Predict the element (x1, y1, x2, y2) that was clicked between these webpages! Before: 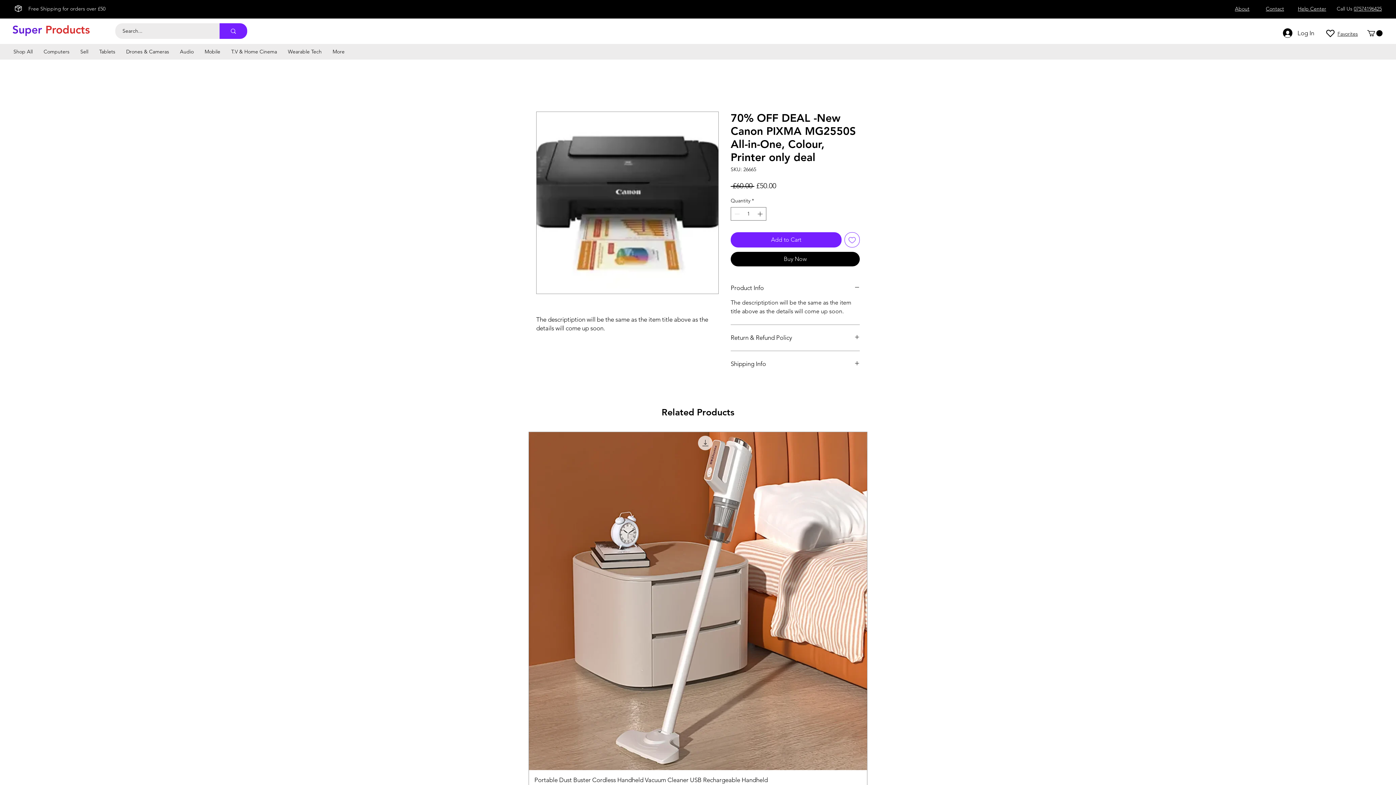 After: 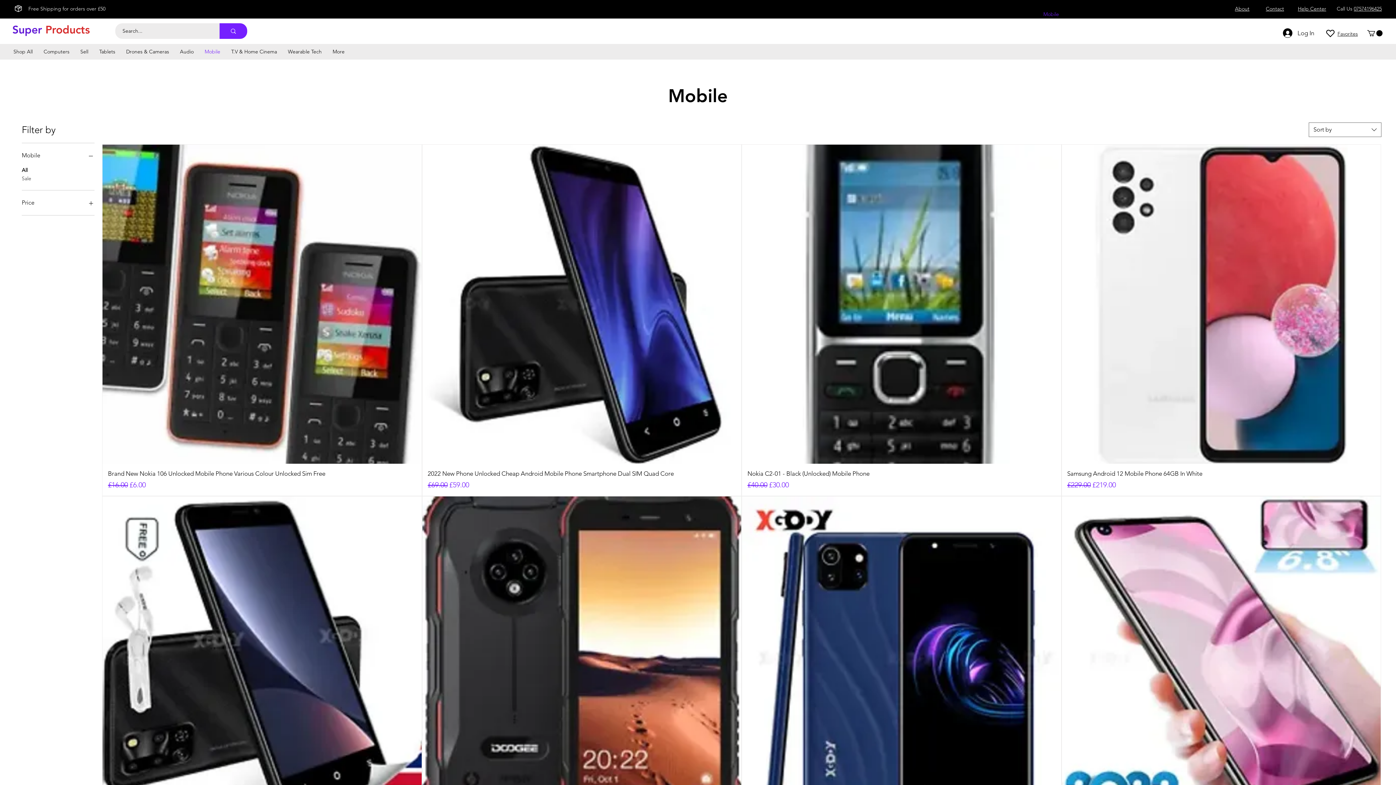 Action: label: Mobile bbox: (199, 44, 225, 58)